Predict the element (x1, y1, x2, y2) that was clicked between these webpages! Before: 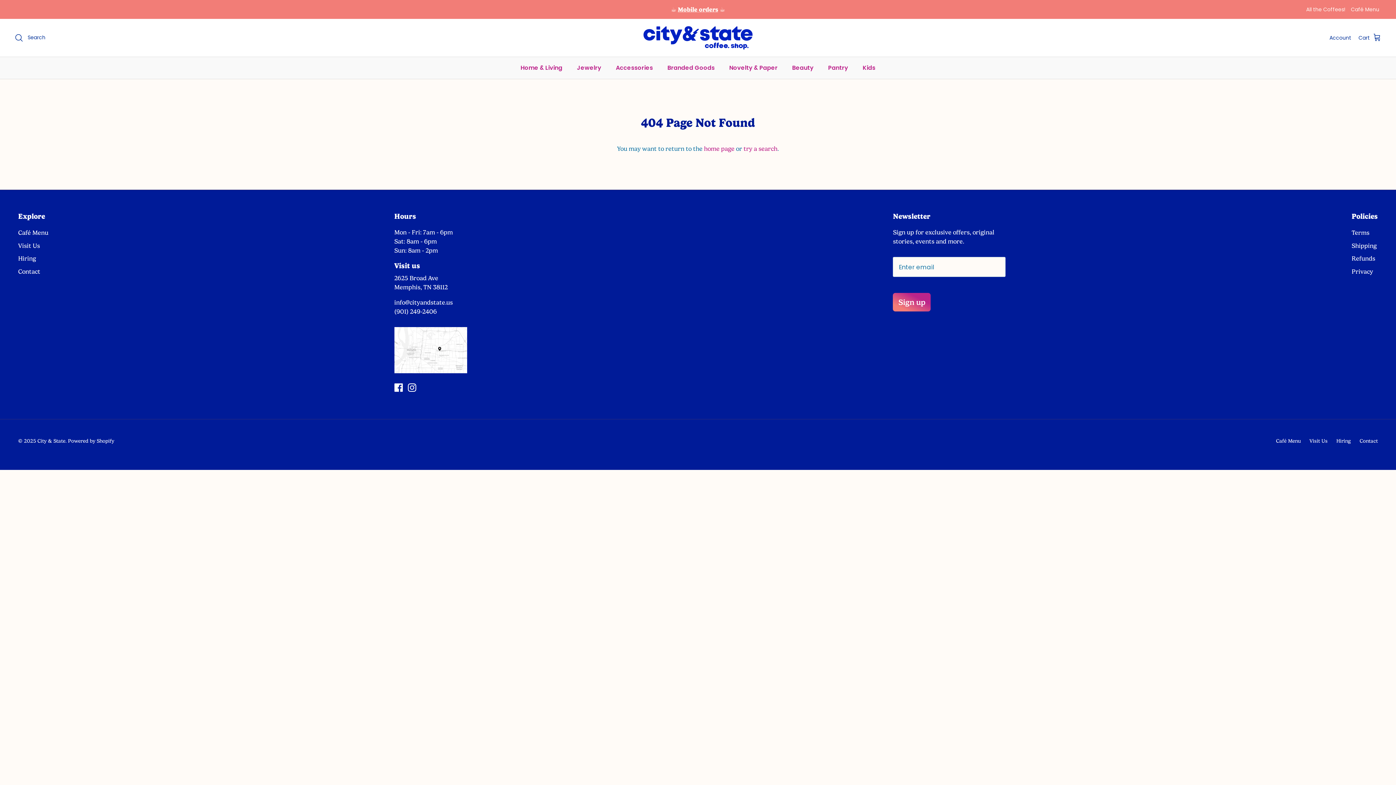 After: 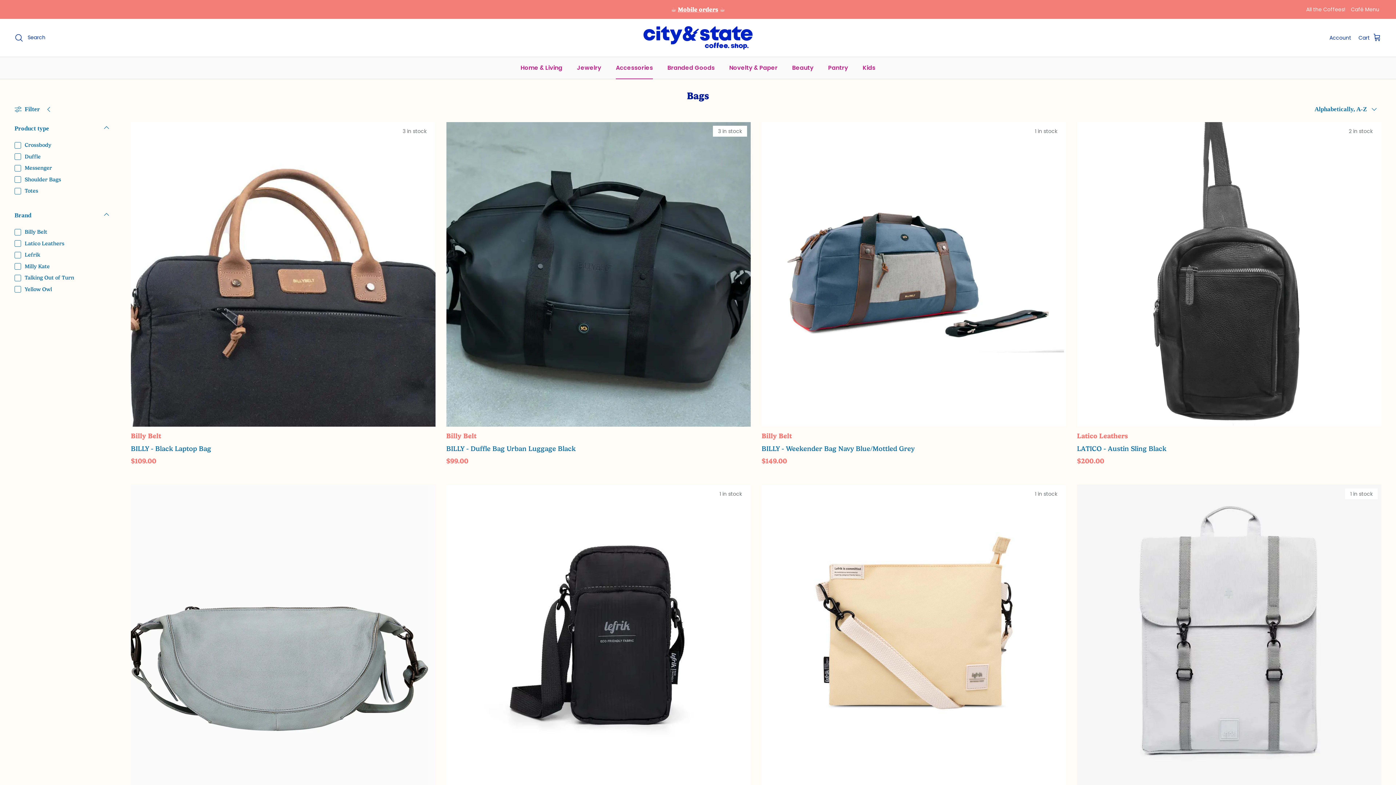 Action: bbox: (609, 57, 659, 78) label: Accessories